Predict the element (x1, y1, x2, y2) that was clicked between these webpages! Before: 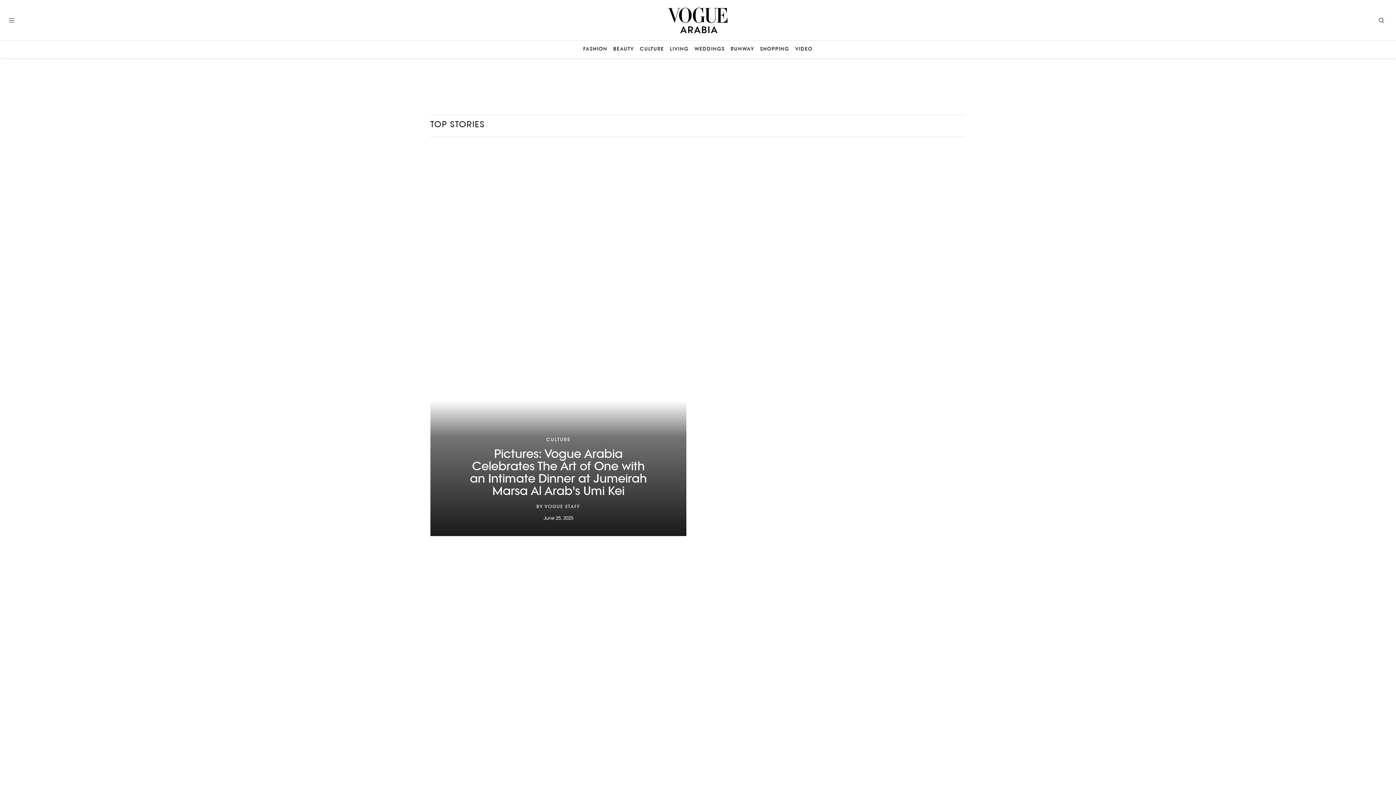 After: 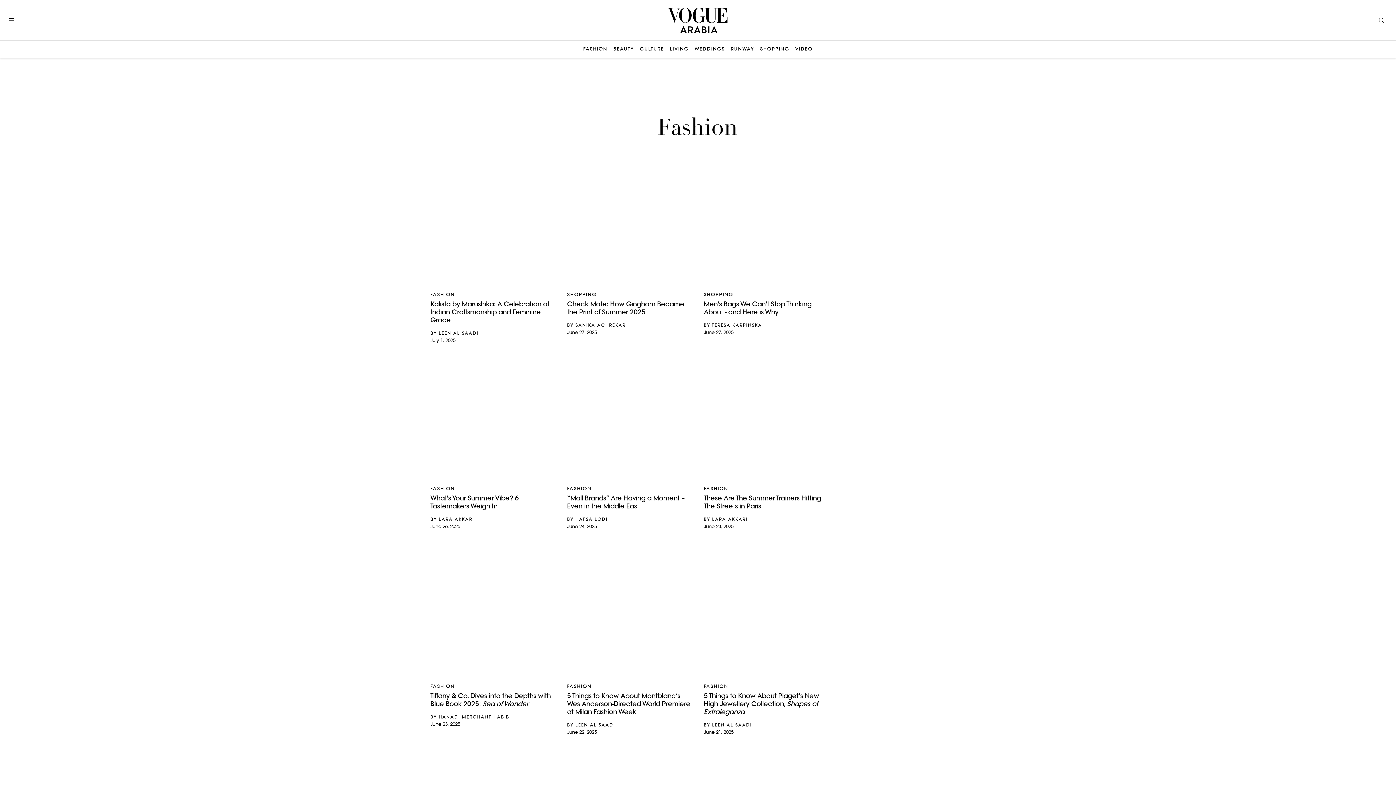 Action: bbox: (583, 46, 607, 52) label: FASHION